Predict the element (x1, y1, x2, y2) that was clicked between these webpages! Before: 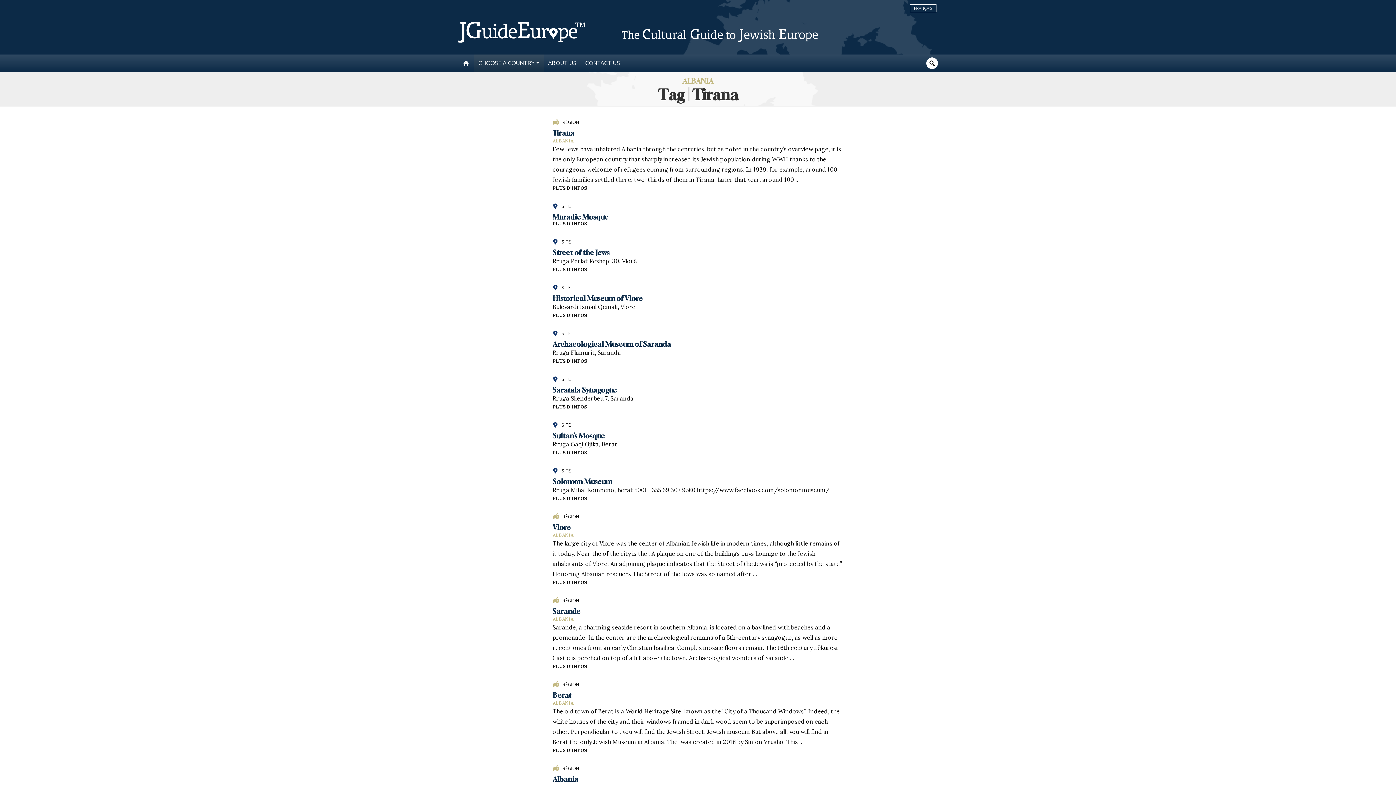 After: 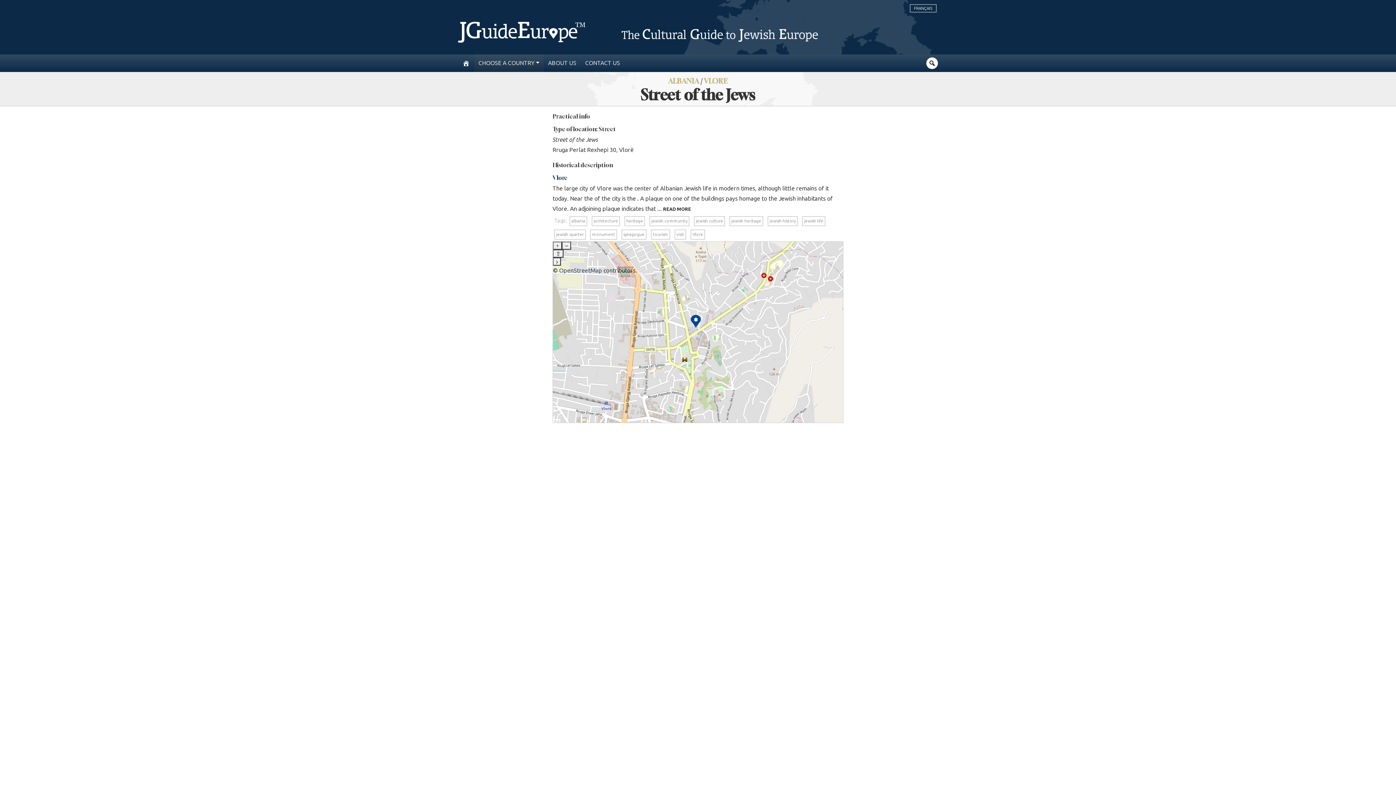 Action: label: Rruga Perlat Rexhepi 30, Vlorë

PLUS D'INFOS bbox: (552, 256, 843, 272)